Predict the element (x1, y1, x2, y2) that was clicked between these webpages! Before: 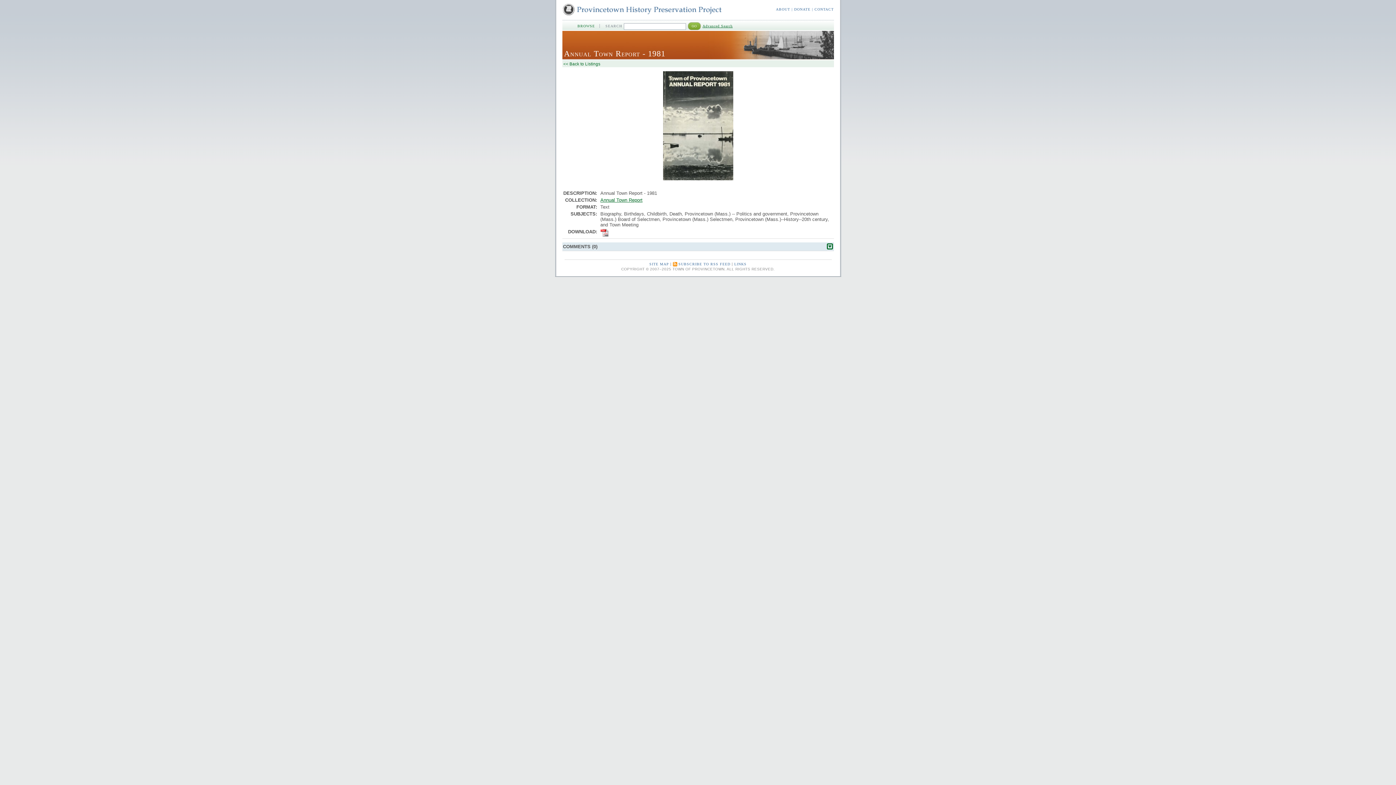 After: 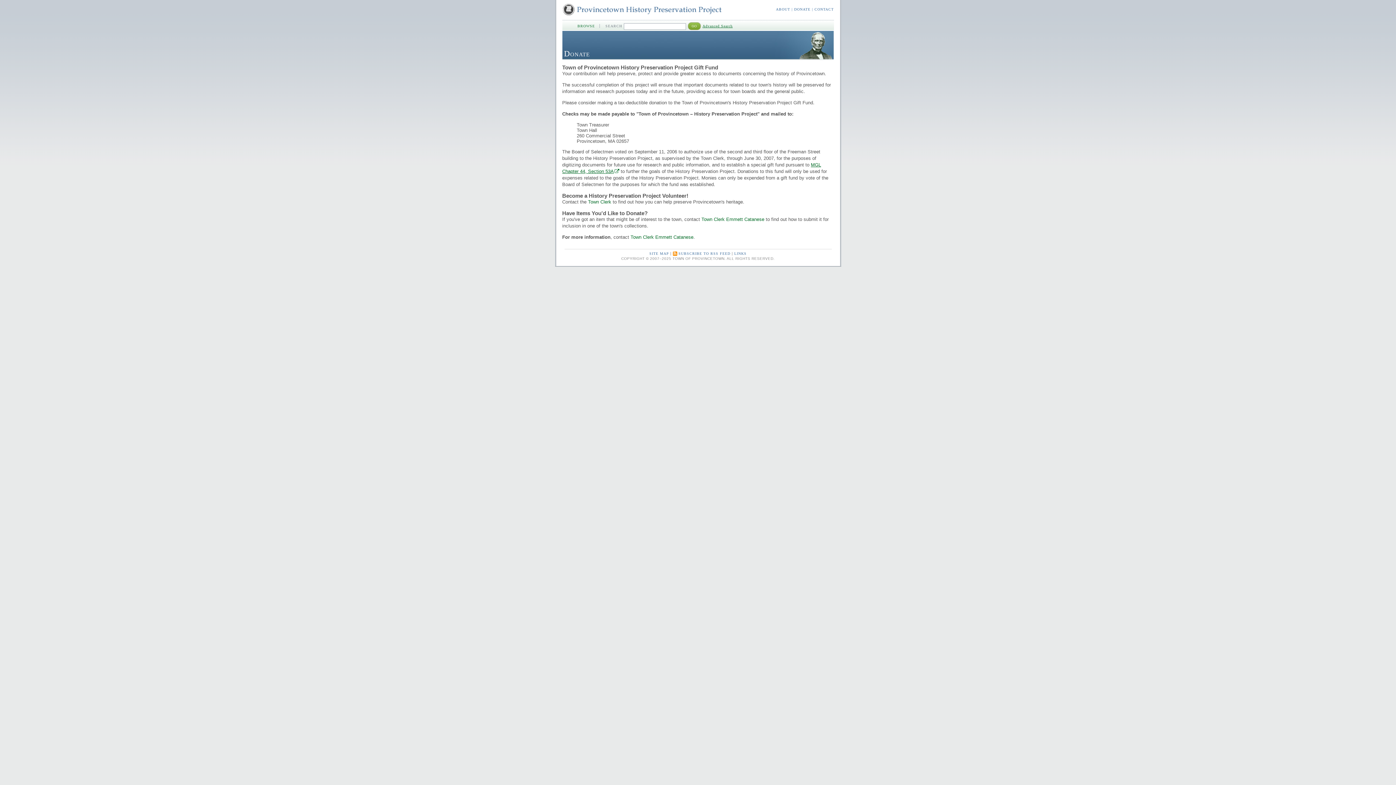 Action: bbox: (794, 7, 810, 11) label: DONATE